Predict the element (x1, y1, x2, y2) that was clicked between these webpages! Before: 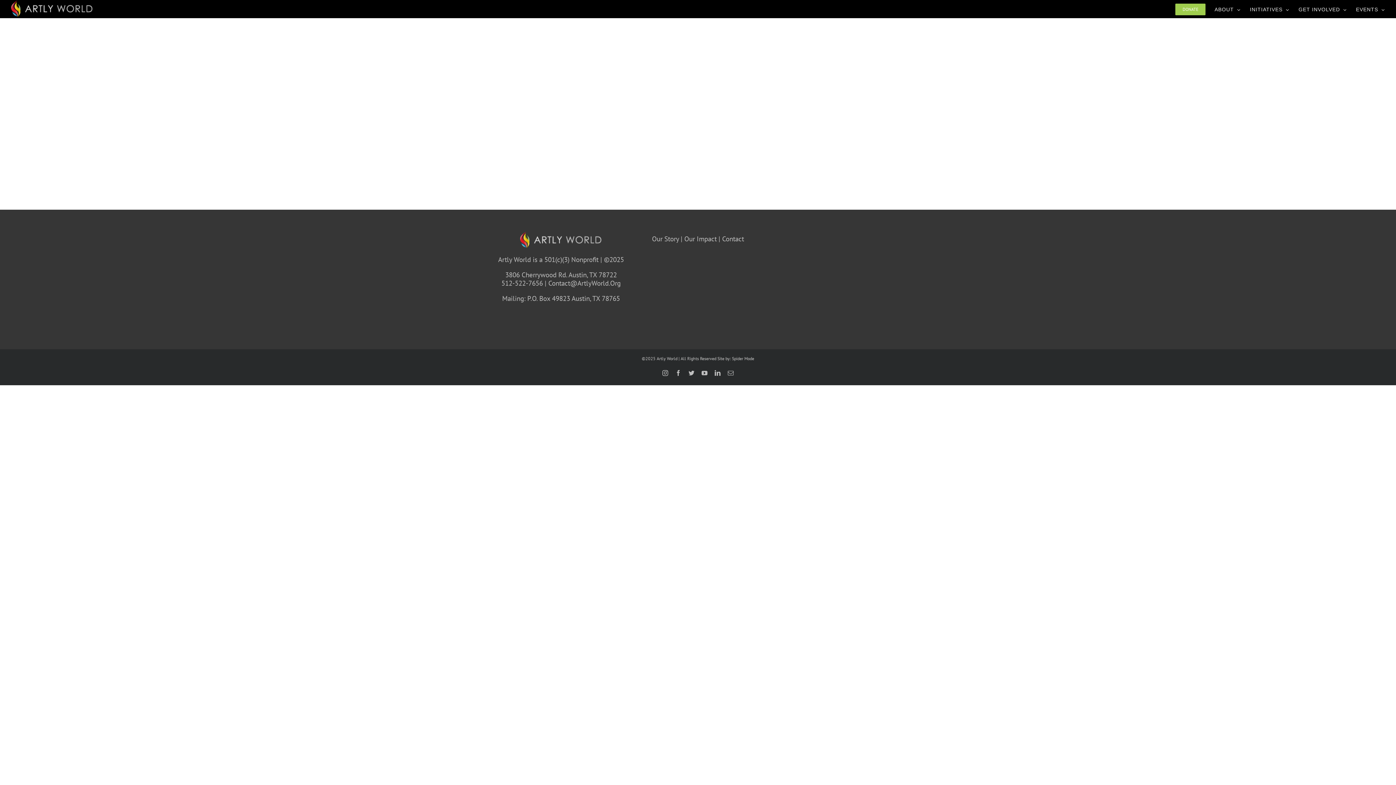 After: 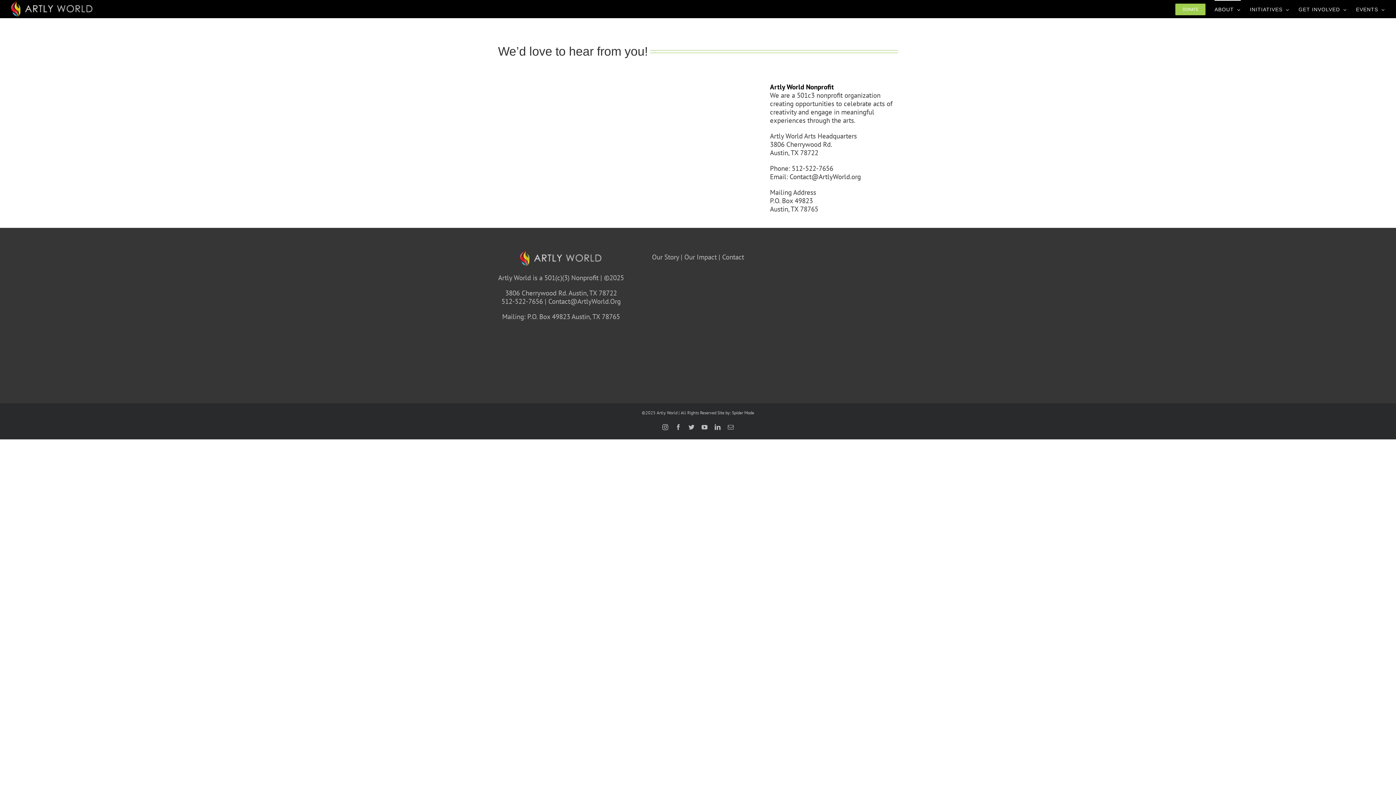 Action: bbox: (722, 234, 744, 243) label: Contact